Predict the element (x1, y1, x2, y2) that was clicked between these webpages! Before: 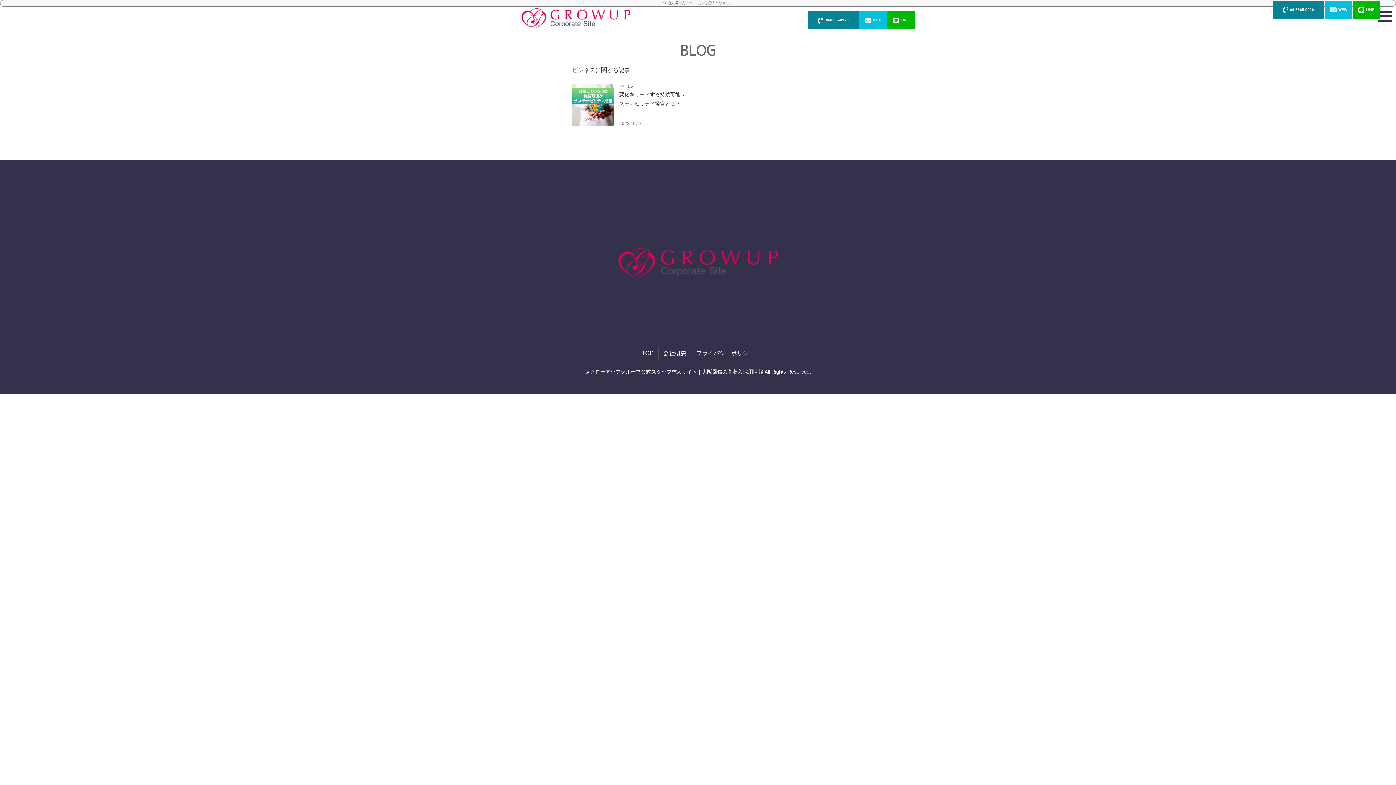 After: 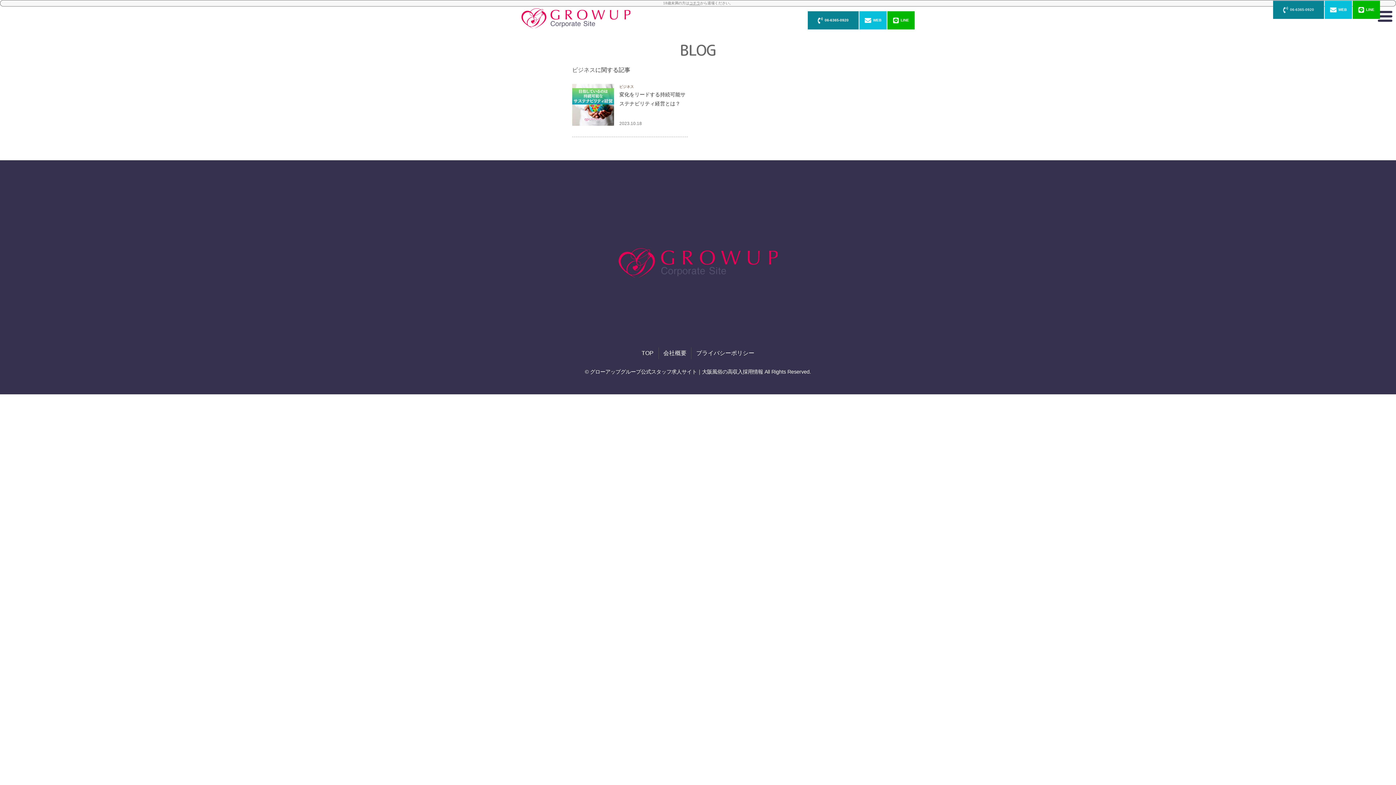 Action: bbox: (1273, 0, 1324, 18) label: 06-6365-0920